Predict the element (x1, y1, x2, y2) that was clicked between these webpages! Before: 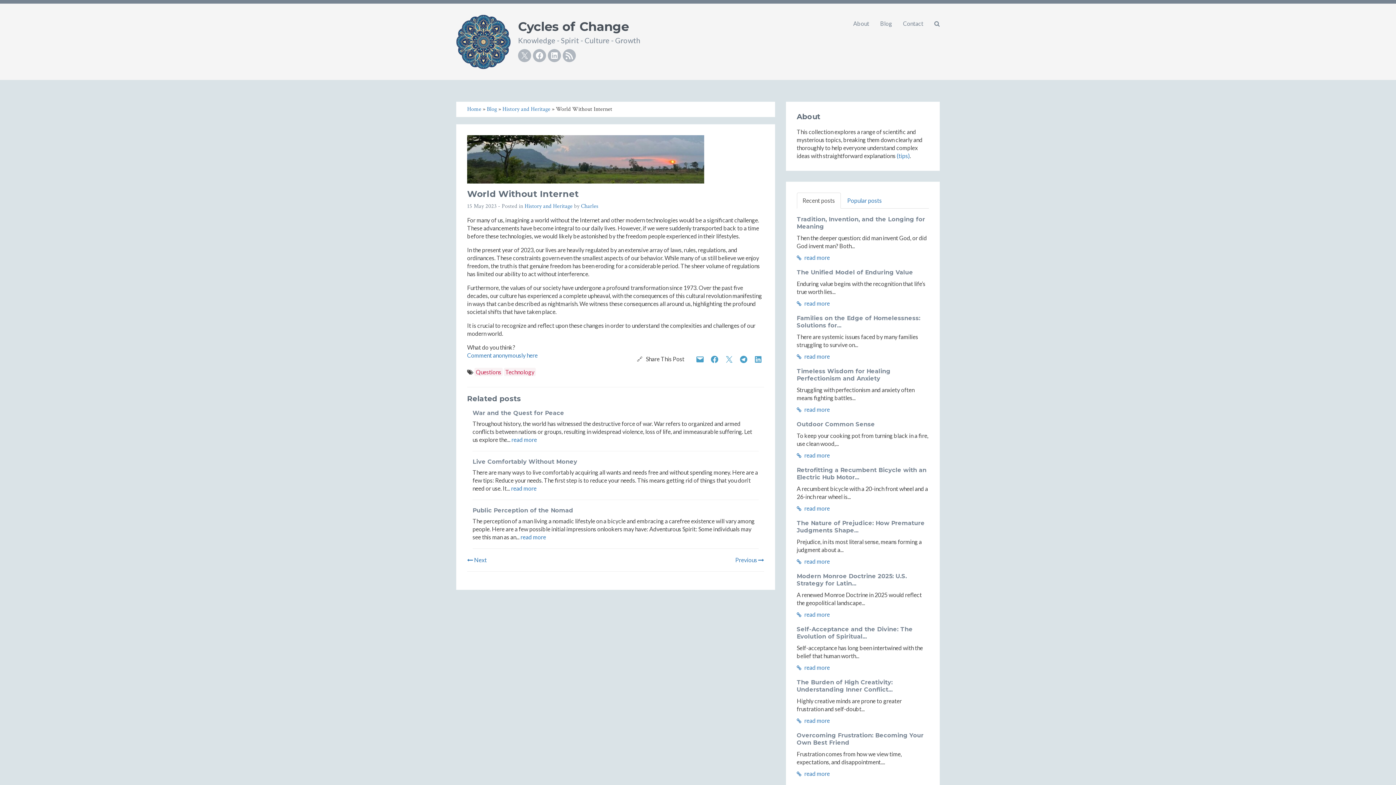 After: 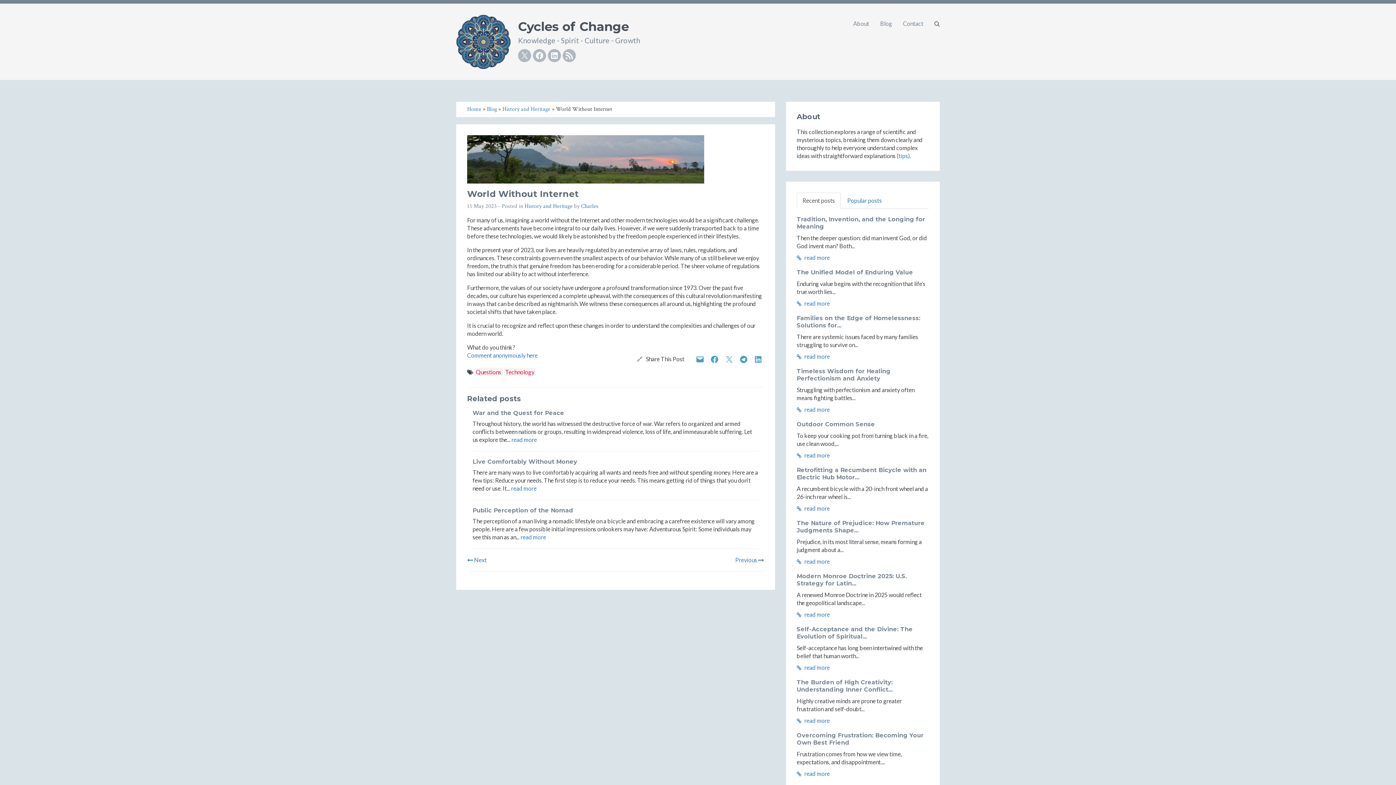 Action: label: World Without Internet bbox: (708, 351, 720, 368)